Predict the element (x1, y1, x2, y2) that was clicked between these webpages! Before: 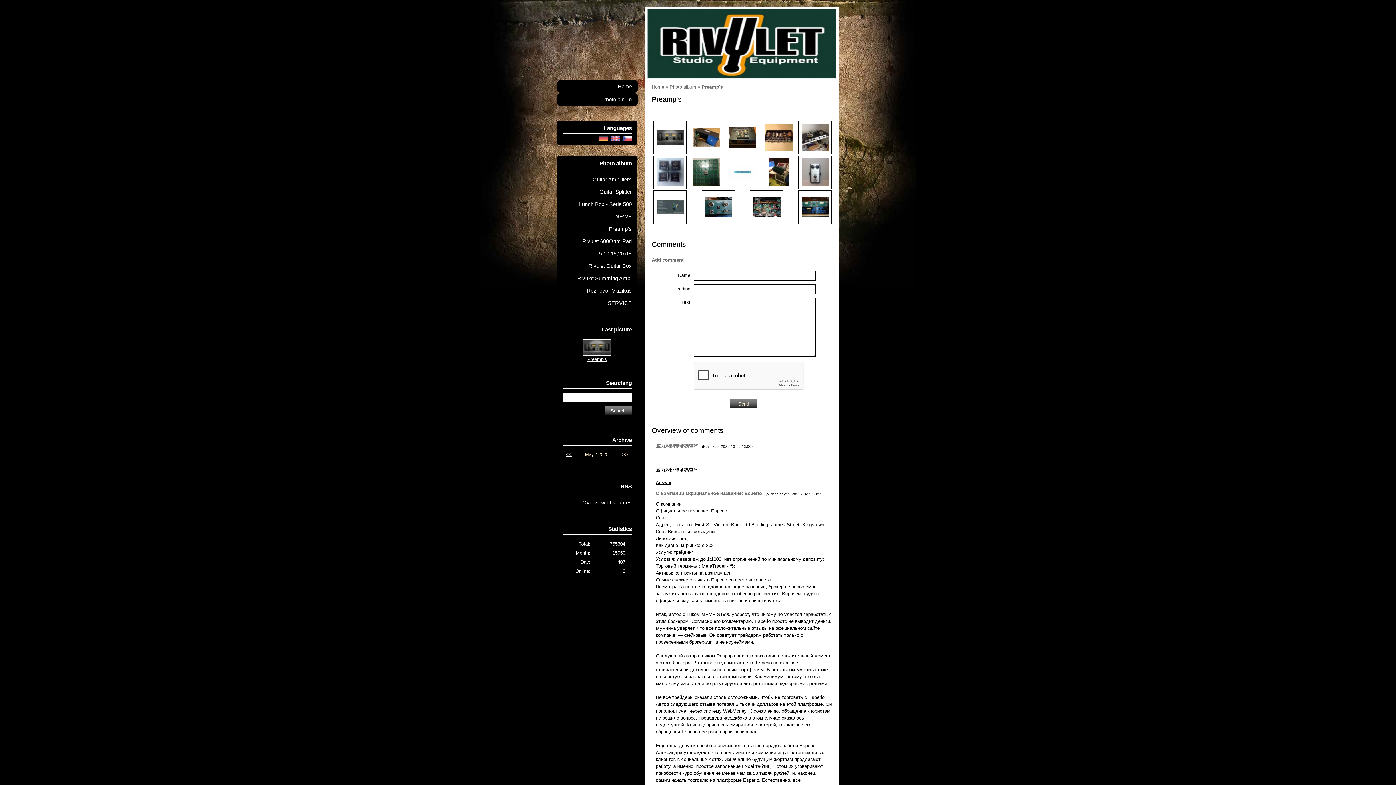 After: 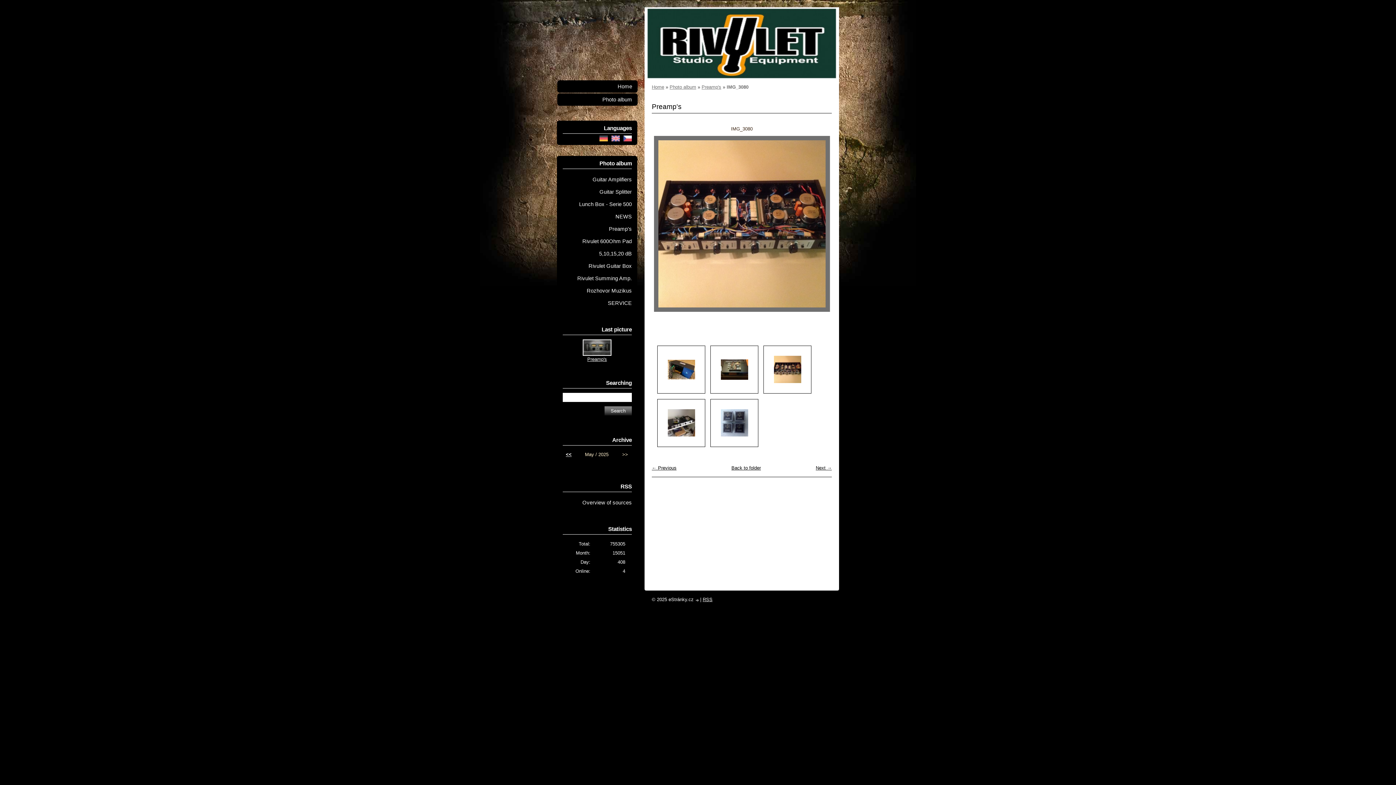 Action: bbox: (762, 121, 795, 153)